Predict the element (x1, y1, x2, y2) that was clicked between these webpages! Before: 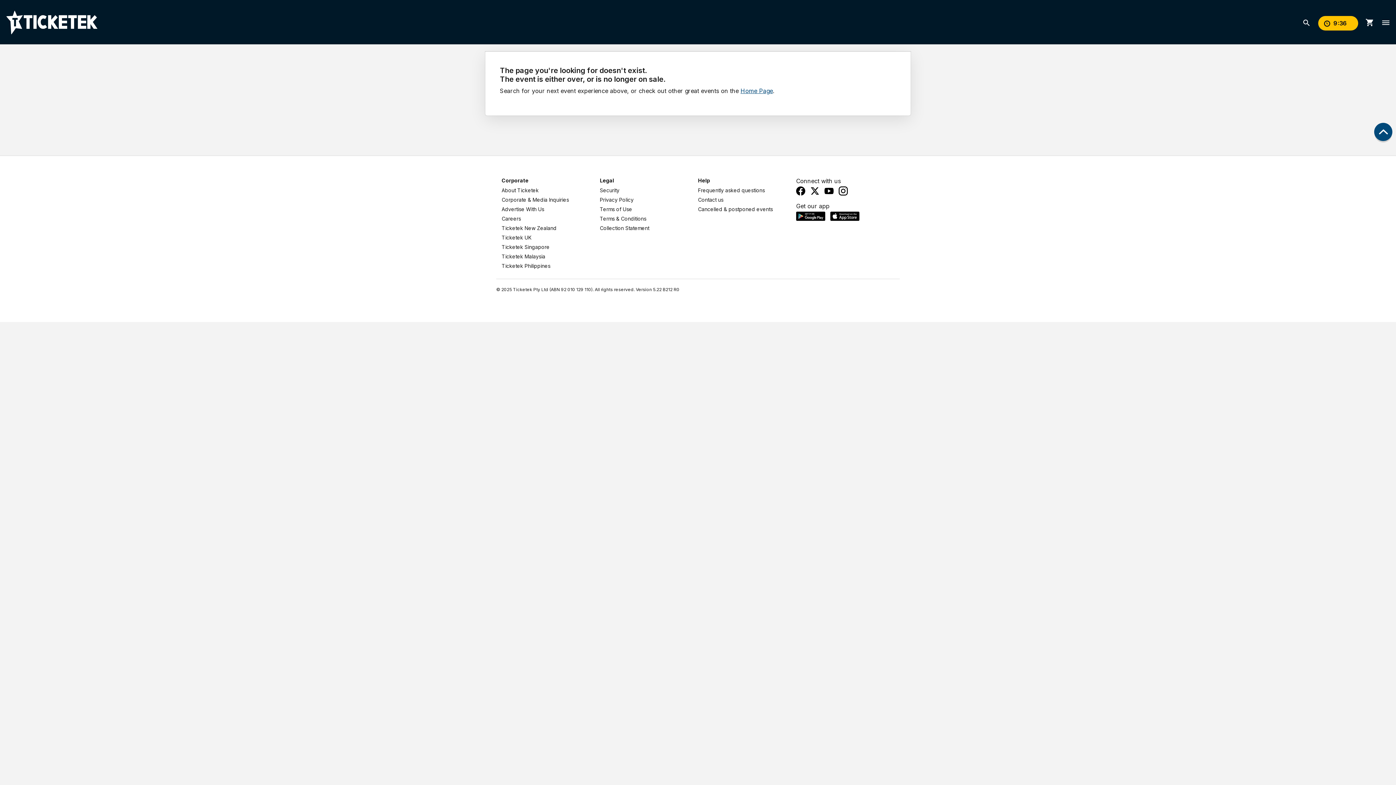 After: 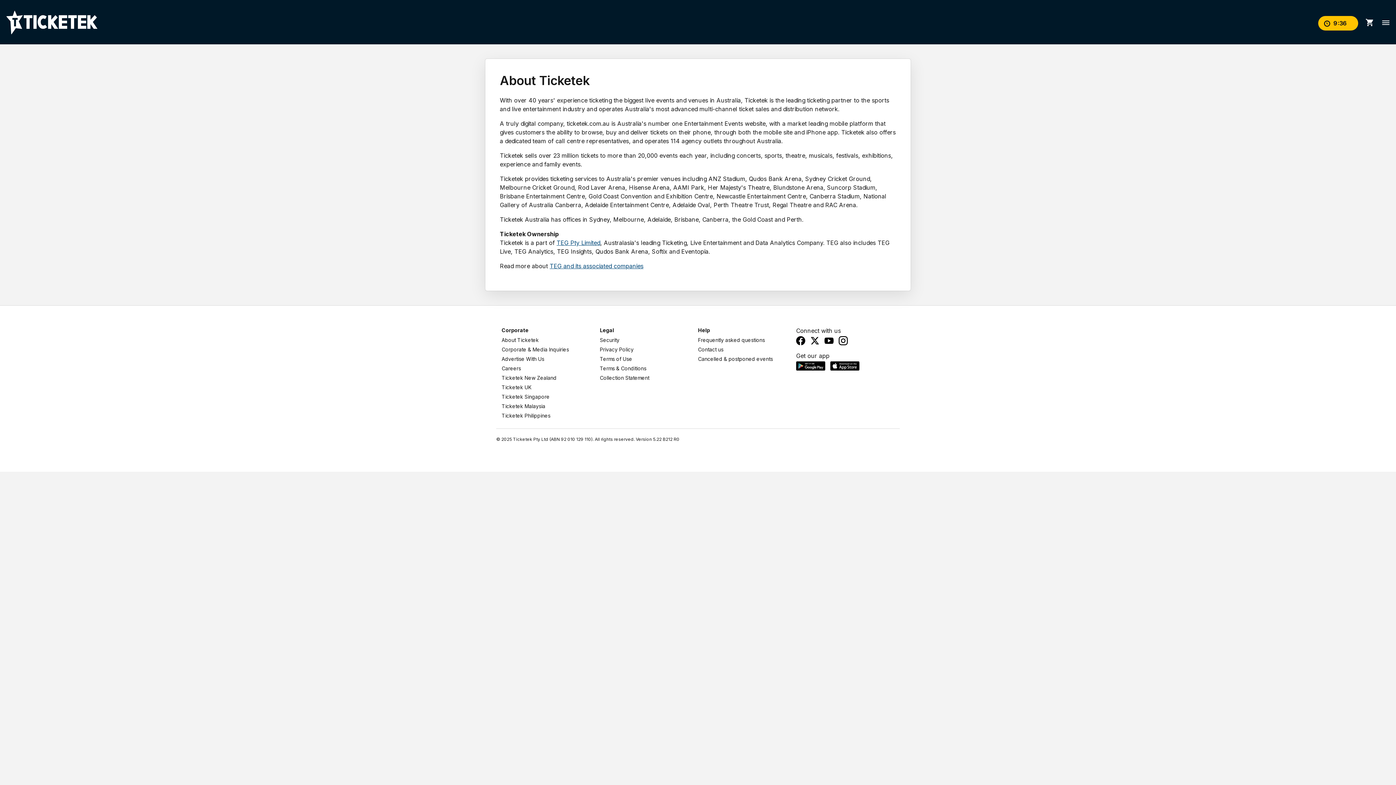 Action: bbox: (501, 187, 538, 193) label: About Ticketek